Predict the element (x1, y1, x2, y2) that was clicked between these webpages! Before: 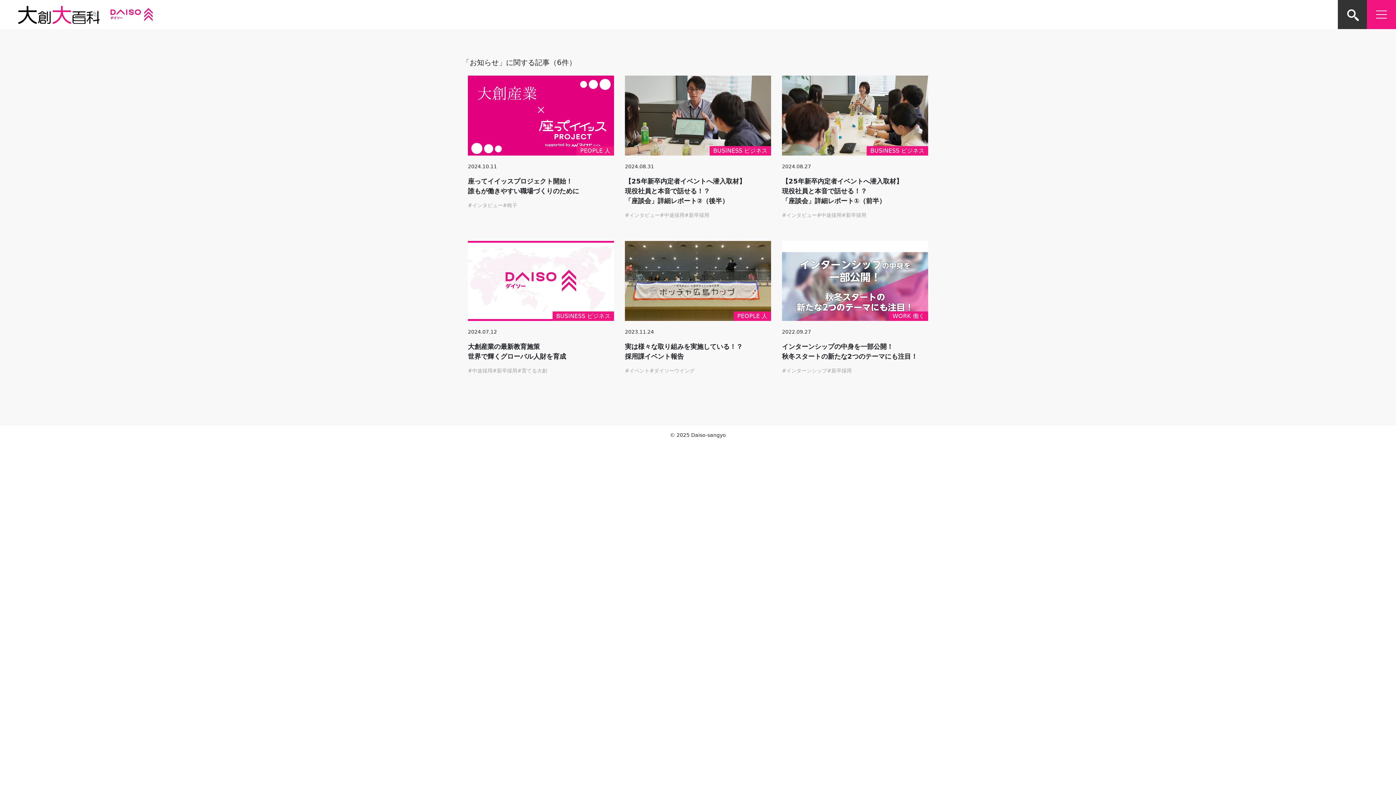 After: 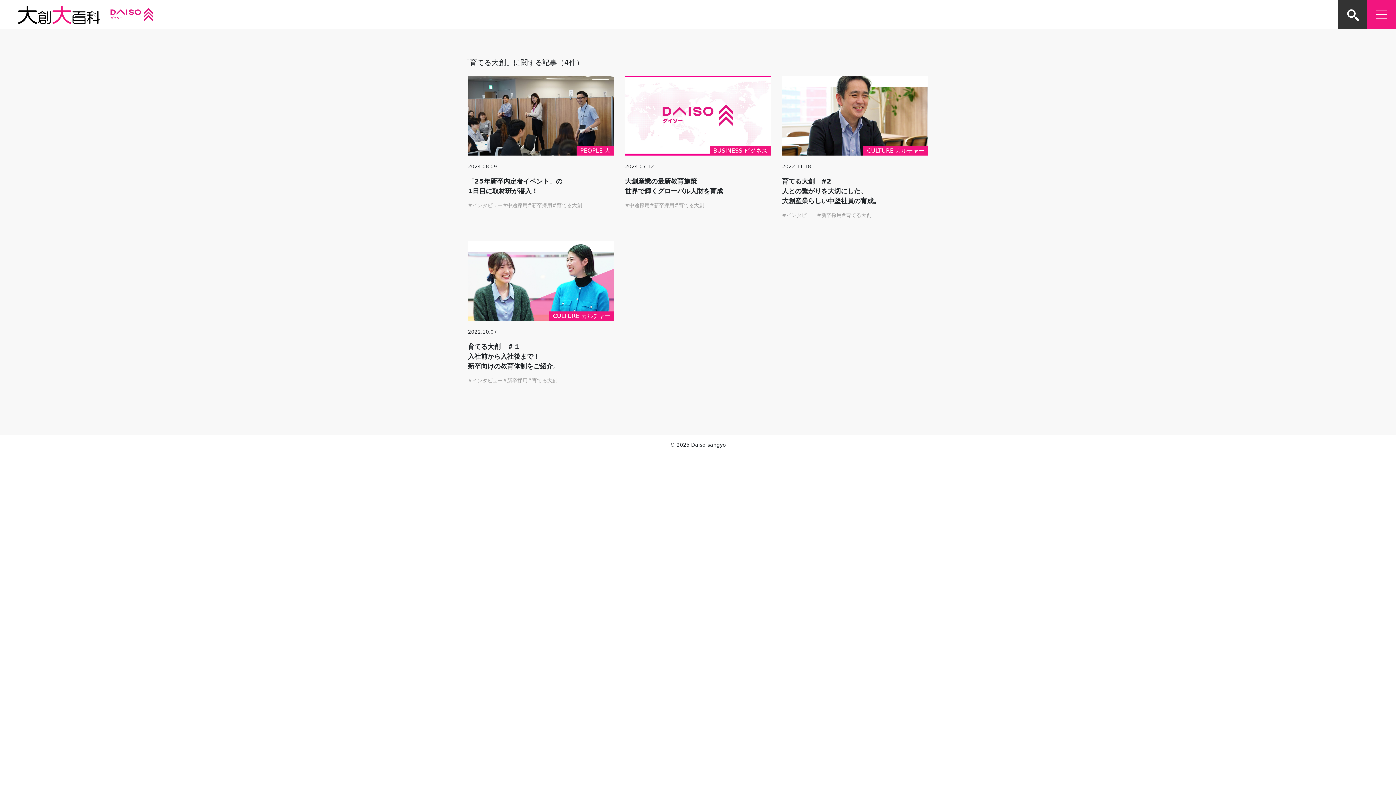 Action: label: 育てる大創 bbox: (517, 367, 547, 374)